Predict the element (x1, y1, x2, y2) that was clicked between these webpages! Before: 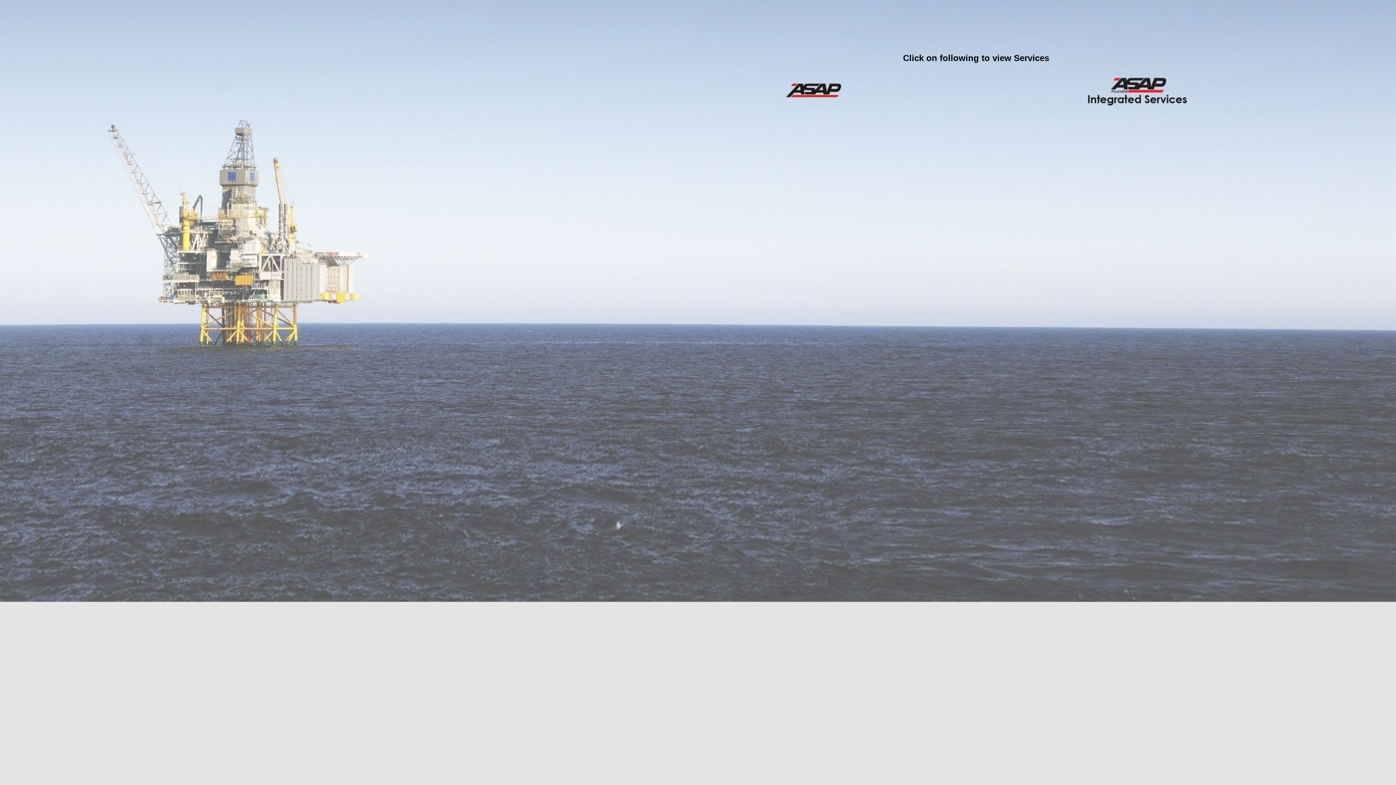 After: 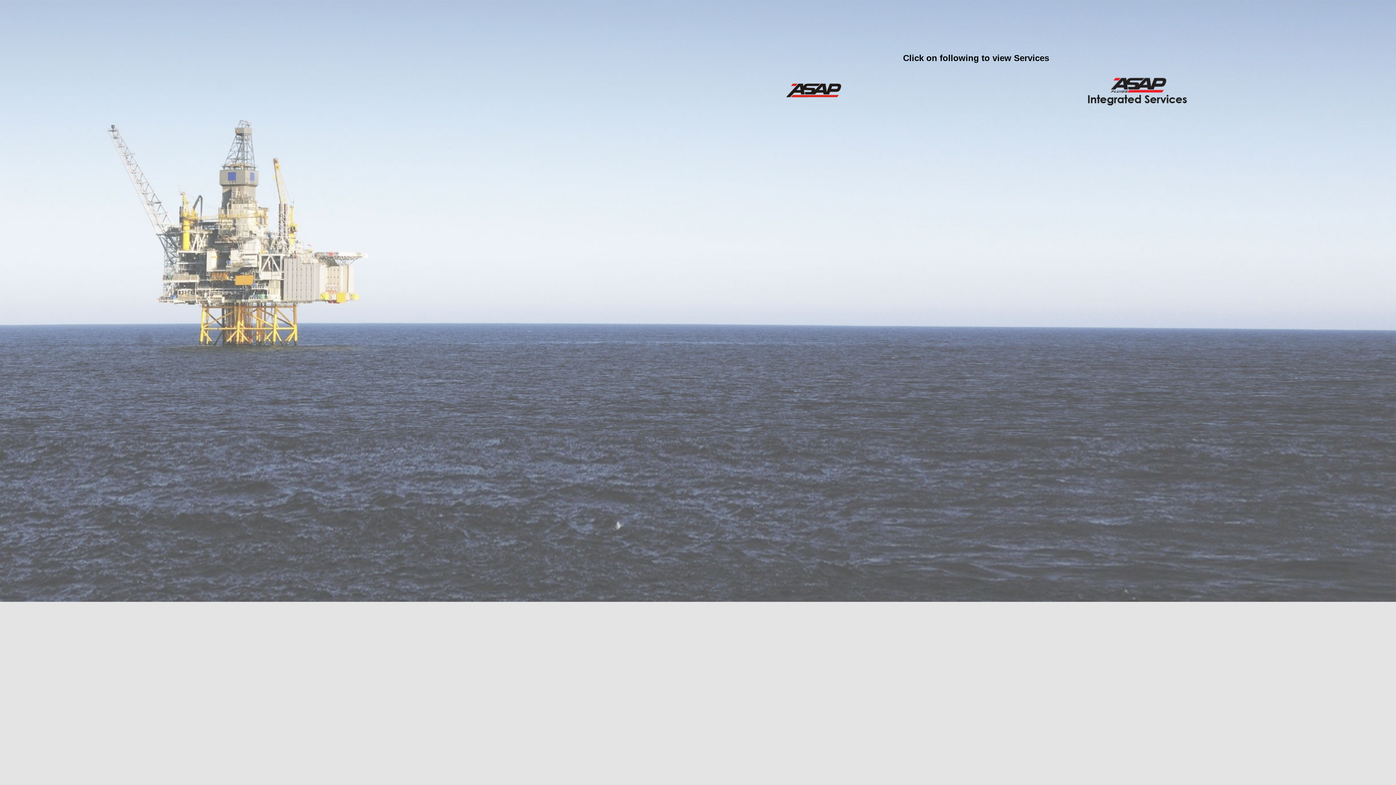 Action: bbox: (1085, 101, 1192, 107)